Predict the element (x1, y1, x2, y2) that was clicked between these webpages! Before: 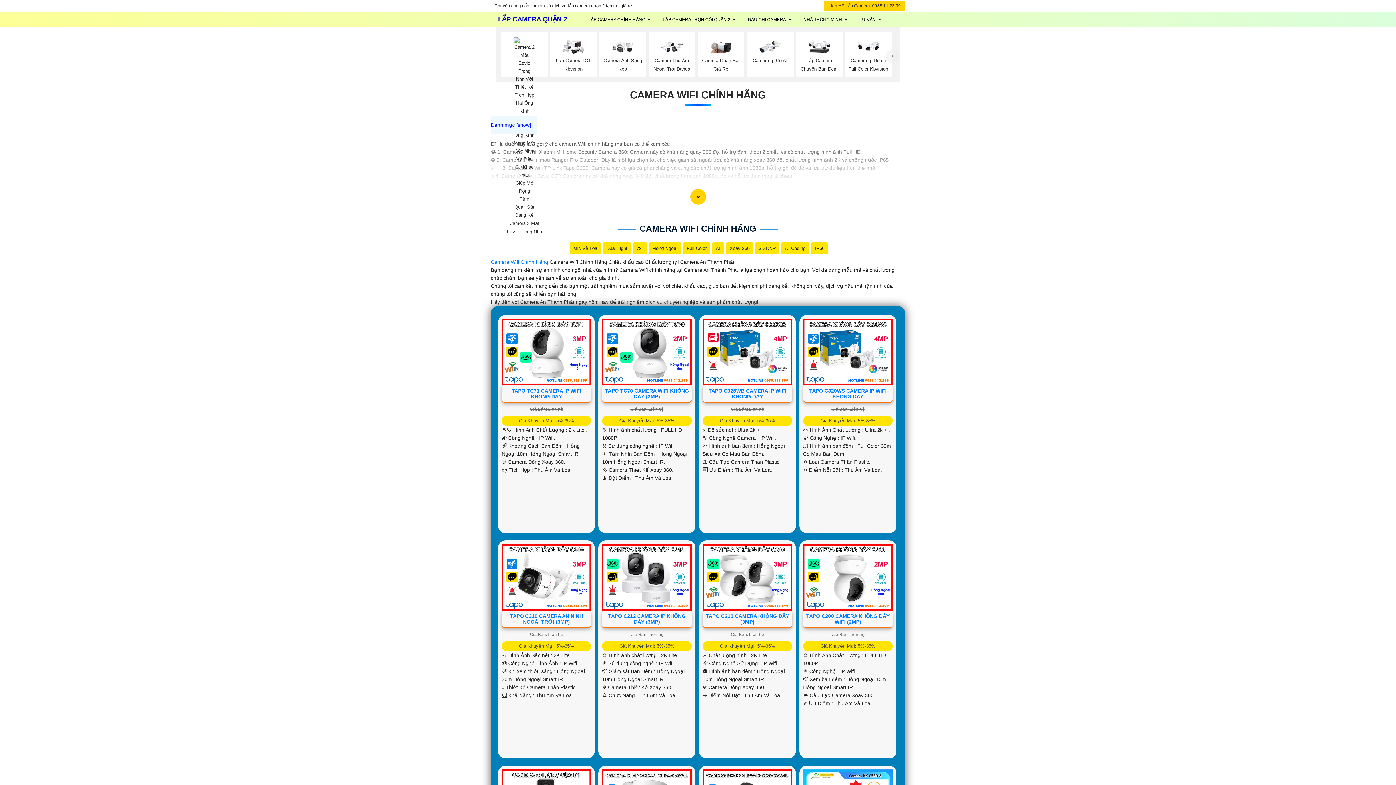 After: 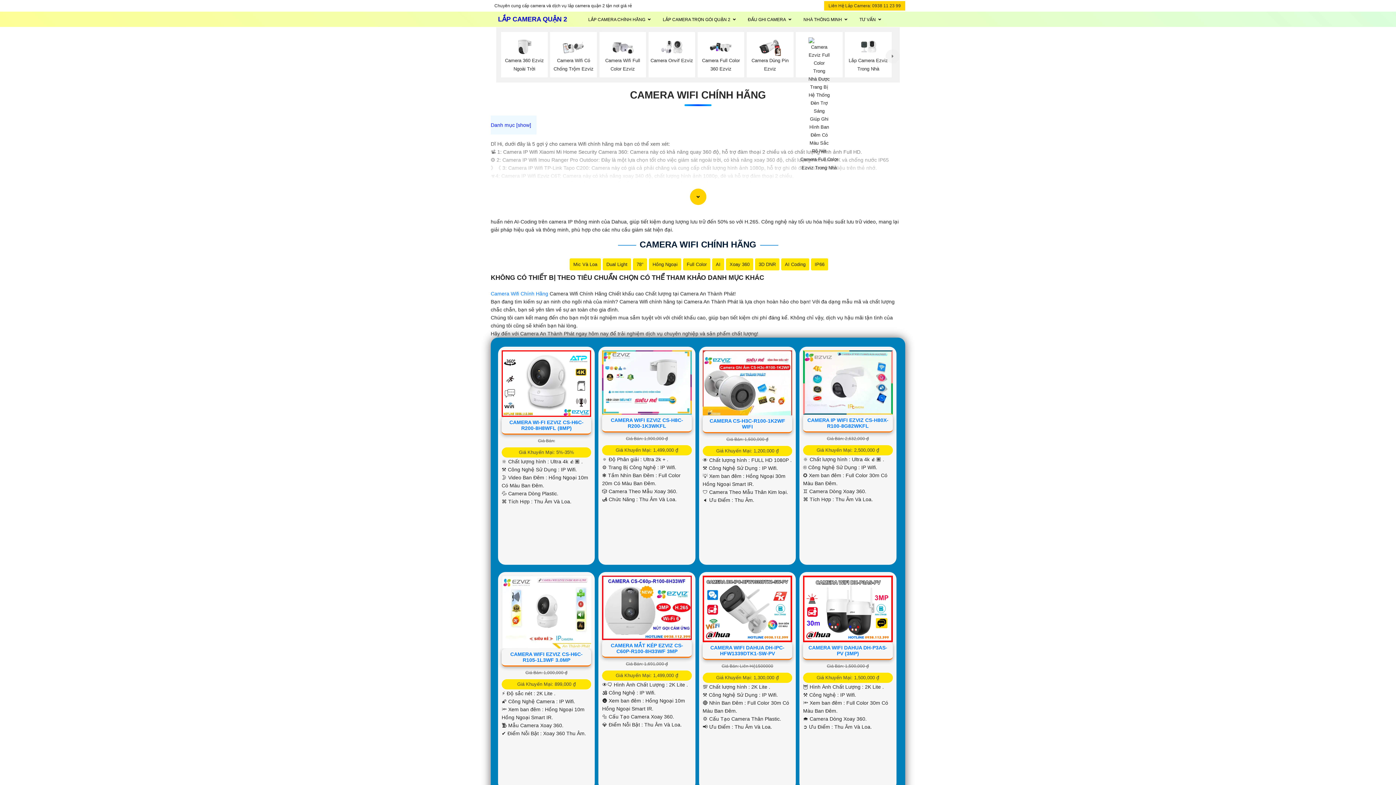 Action: bbox: (785, 245, 805, 251) label: AI Coding